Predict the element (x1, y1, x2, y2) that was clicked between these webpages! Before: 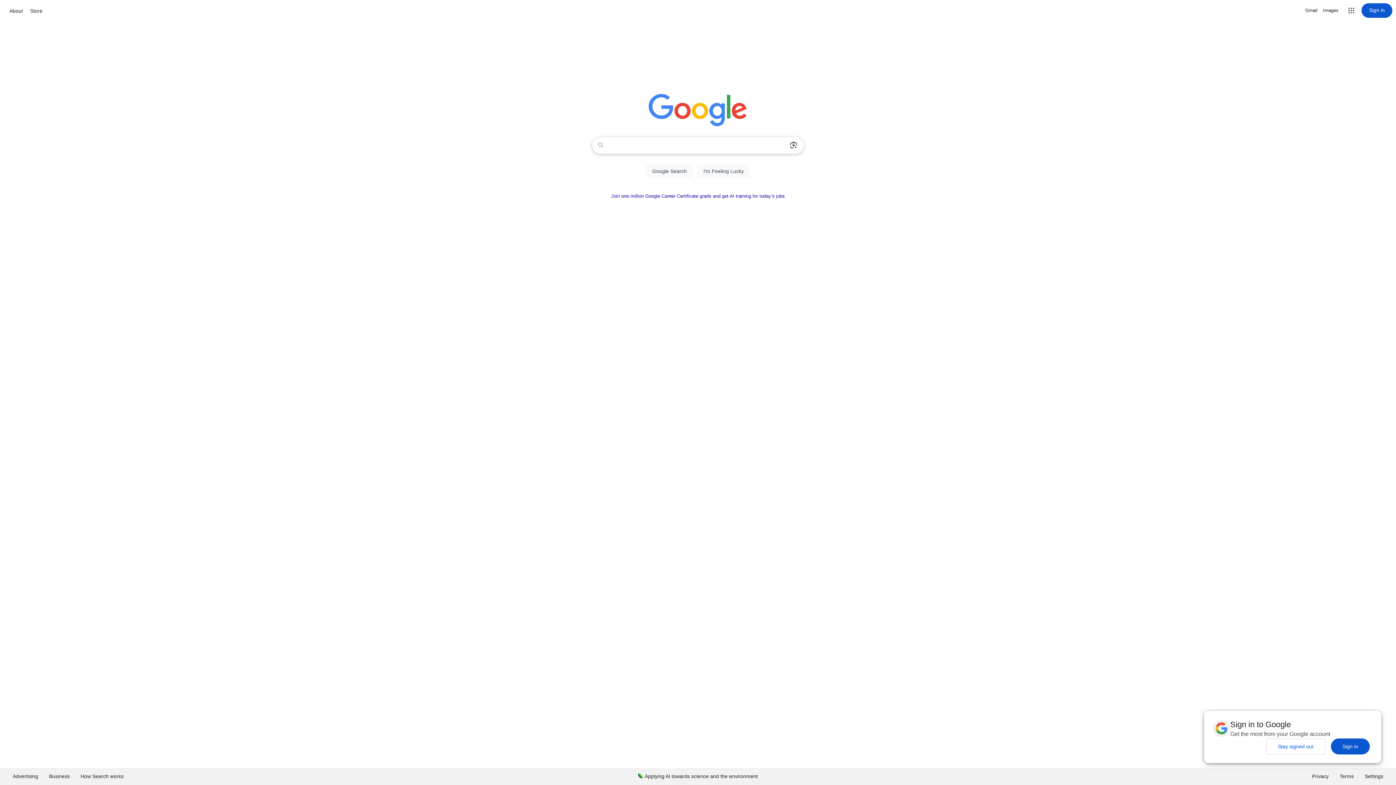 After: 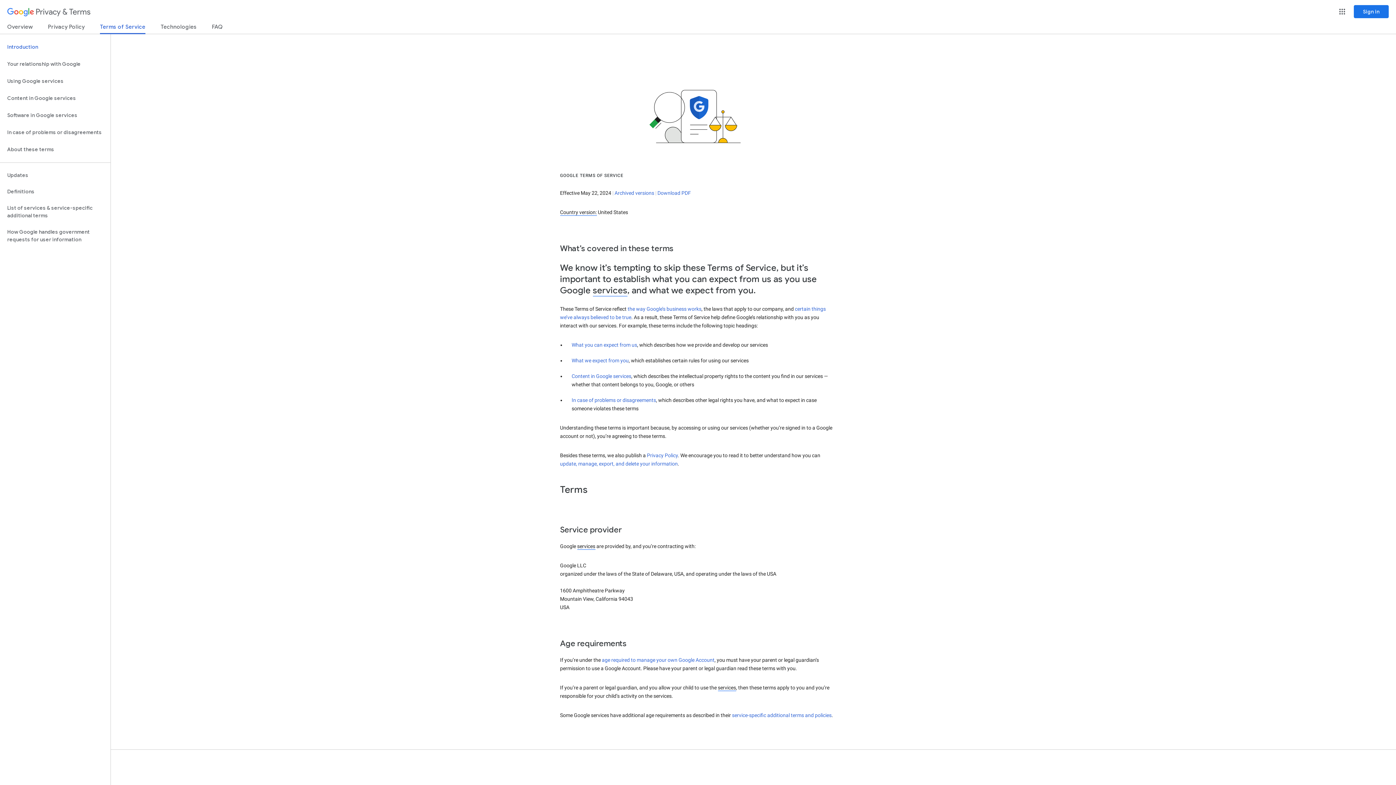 Action: bbox: (1334, 768, 1359, 785) label: Terms